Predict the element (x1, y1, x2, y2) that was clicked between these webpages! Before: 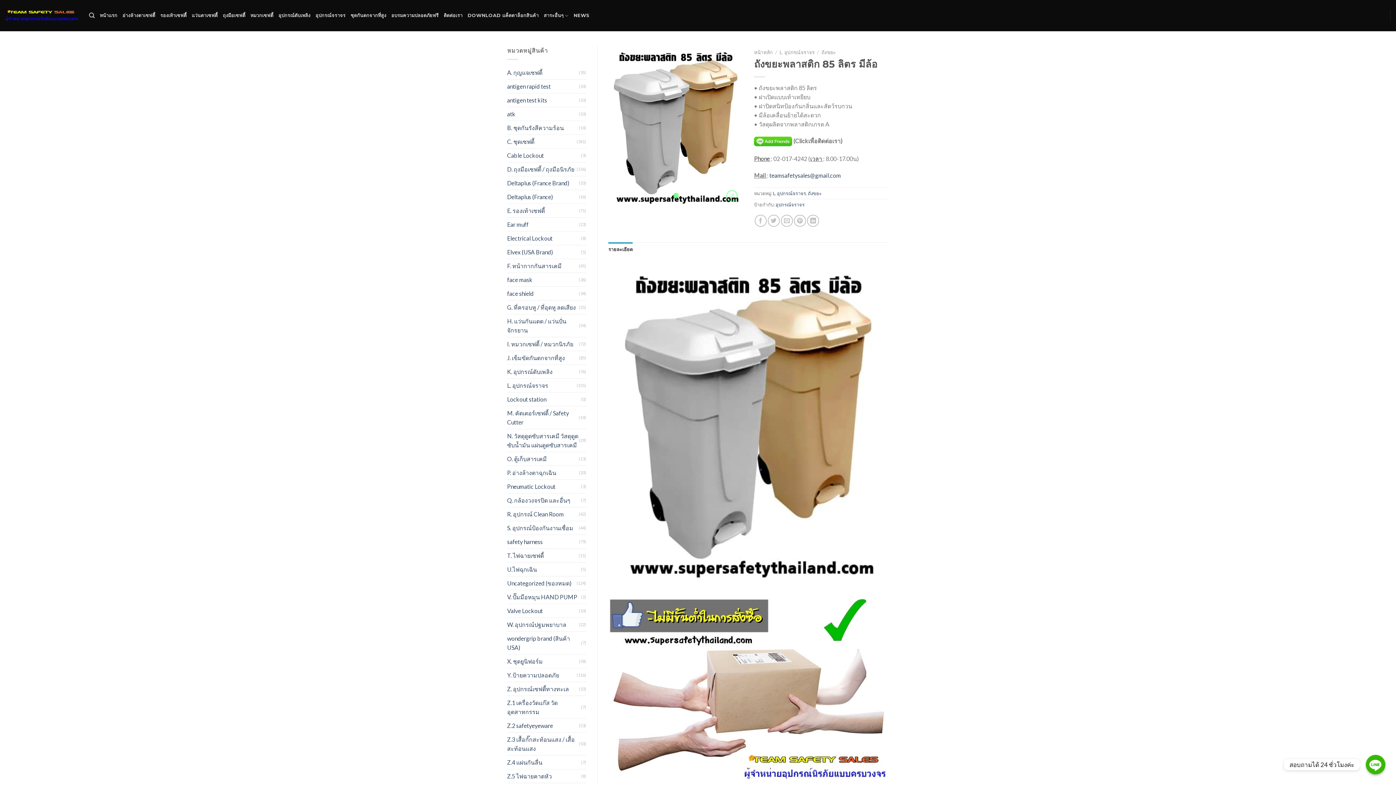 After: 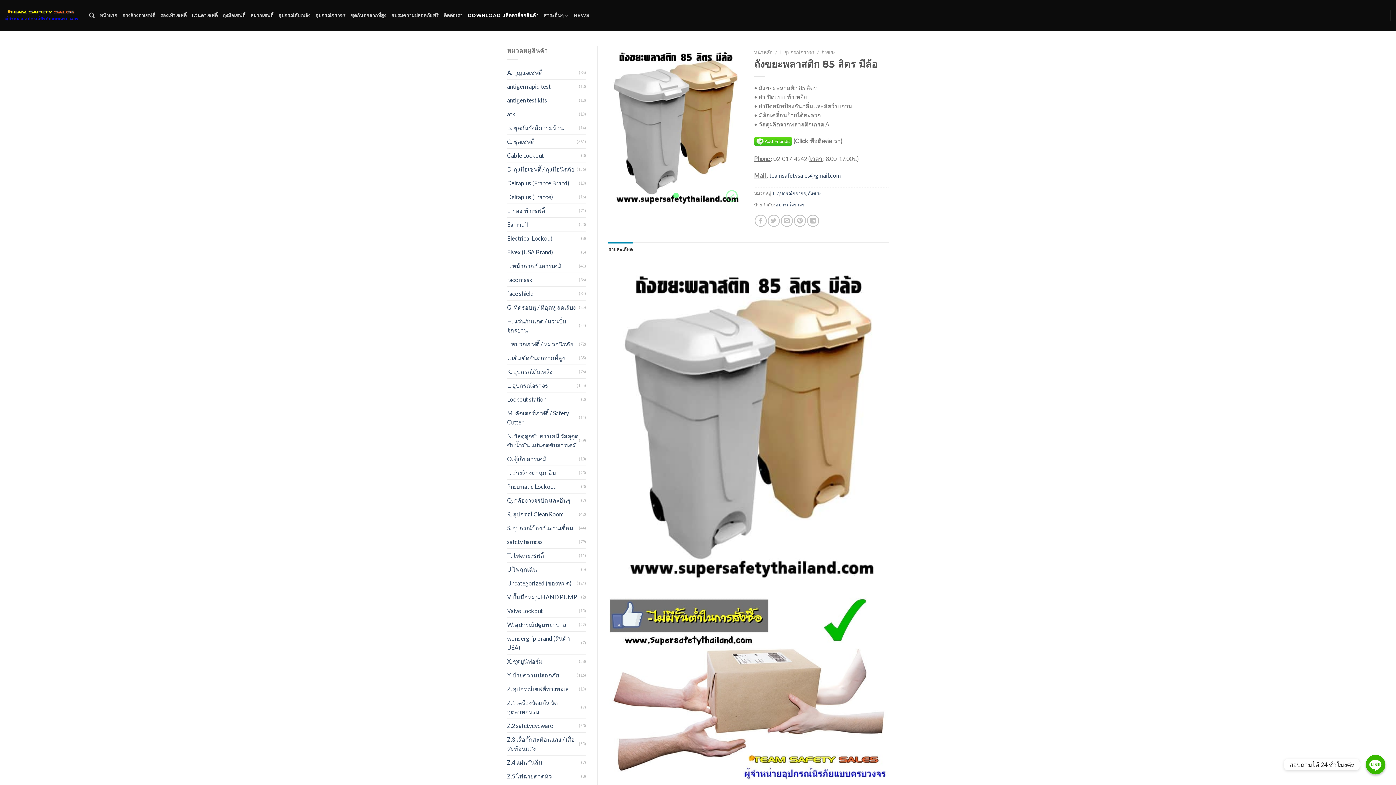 Action: bbox: (467, 9, 538, 22) label: DOWNLOAD แค็ตตาล็อกสินค้า